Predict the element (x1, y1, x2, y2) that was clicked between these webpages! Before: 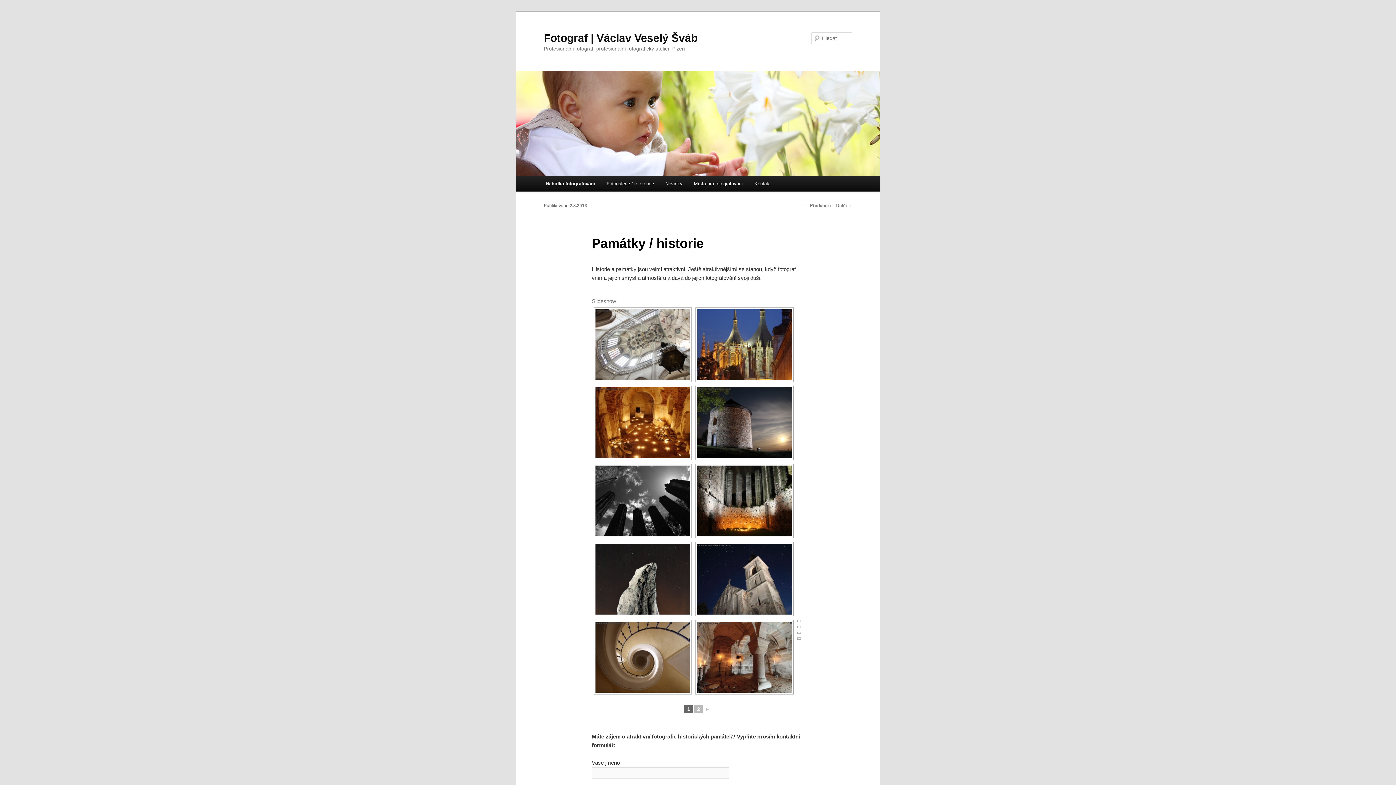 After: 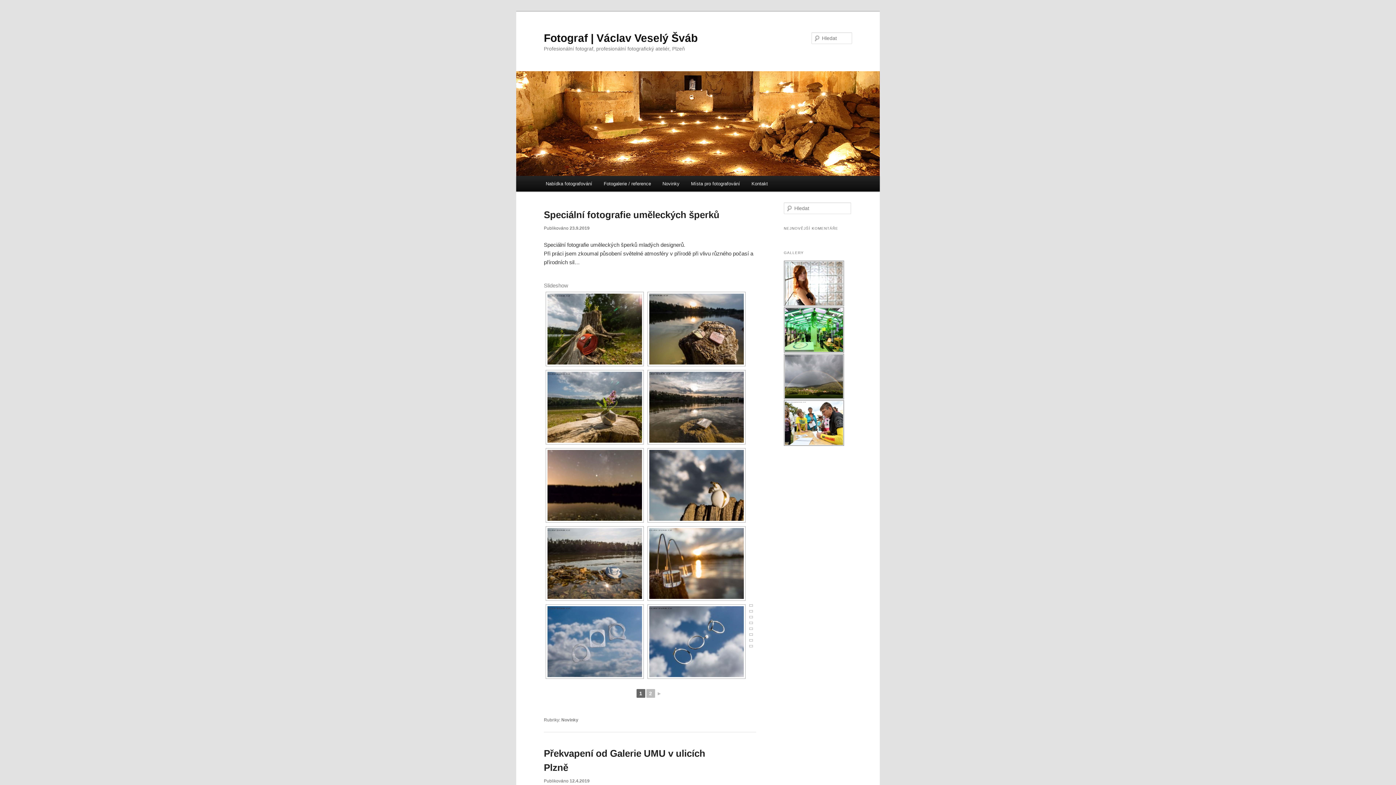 Action: bbox: (516, 71, 880, 176)